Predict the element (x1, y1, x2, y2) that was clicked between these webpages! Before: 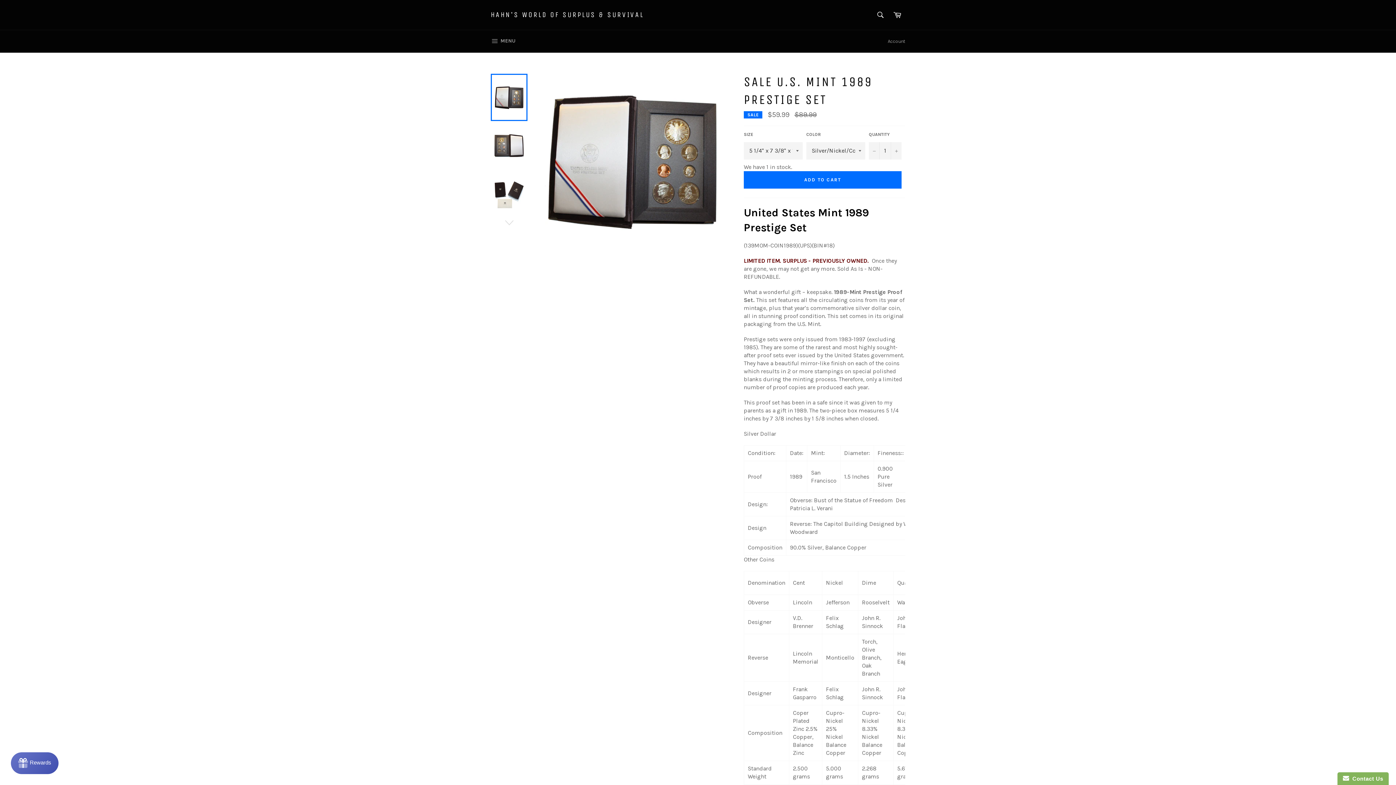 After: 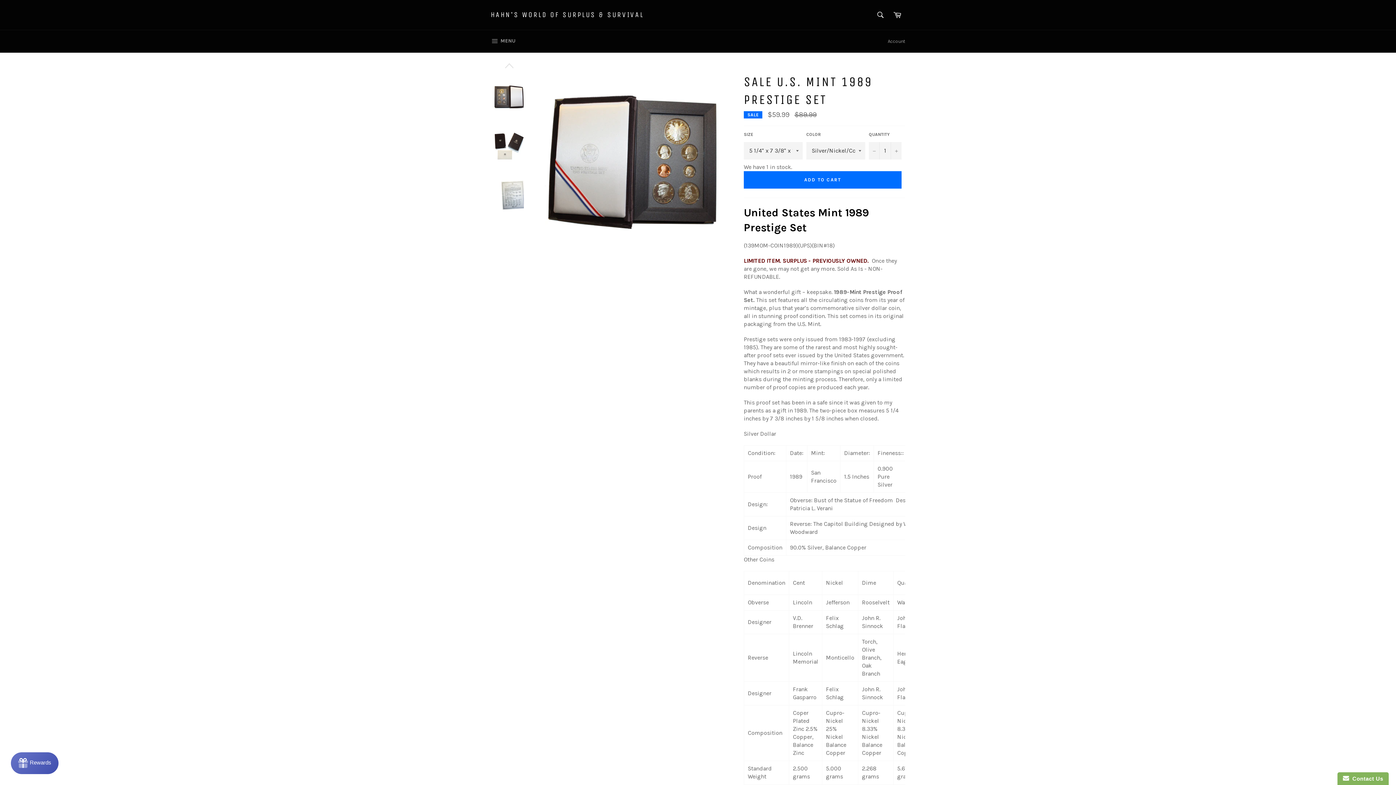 Action: bbox: (490, 217, 527, 228)